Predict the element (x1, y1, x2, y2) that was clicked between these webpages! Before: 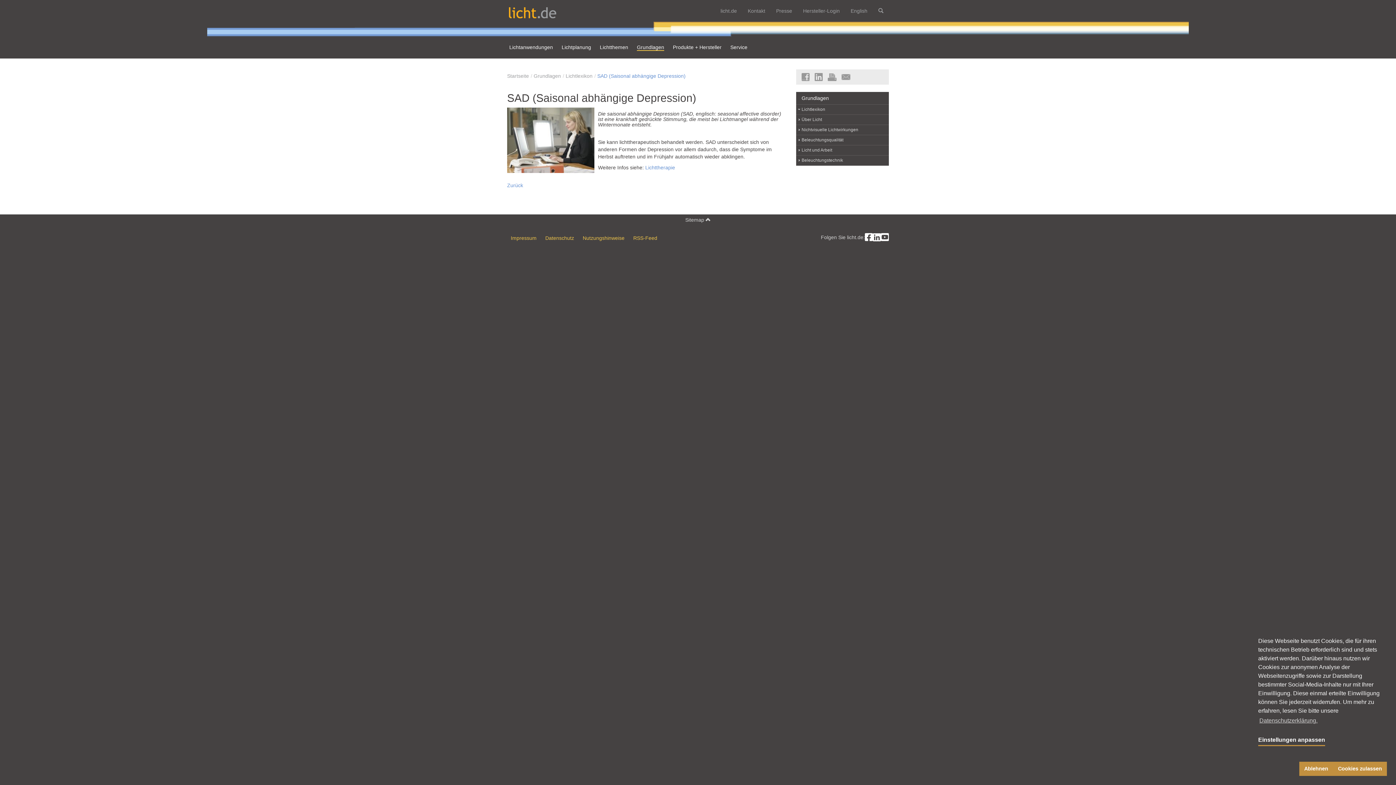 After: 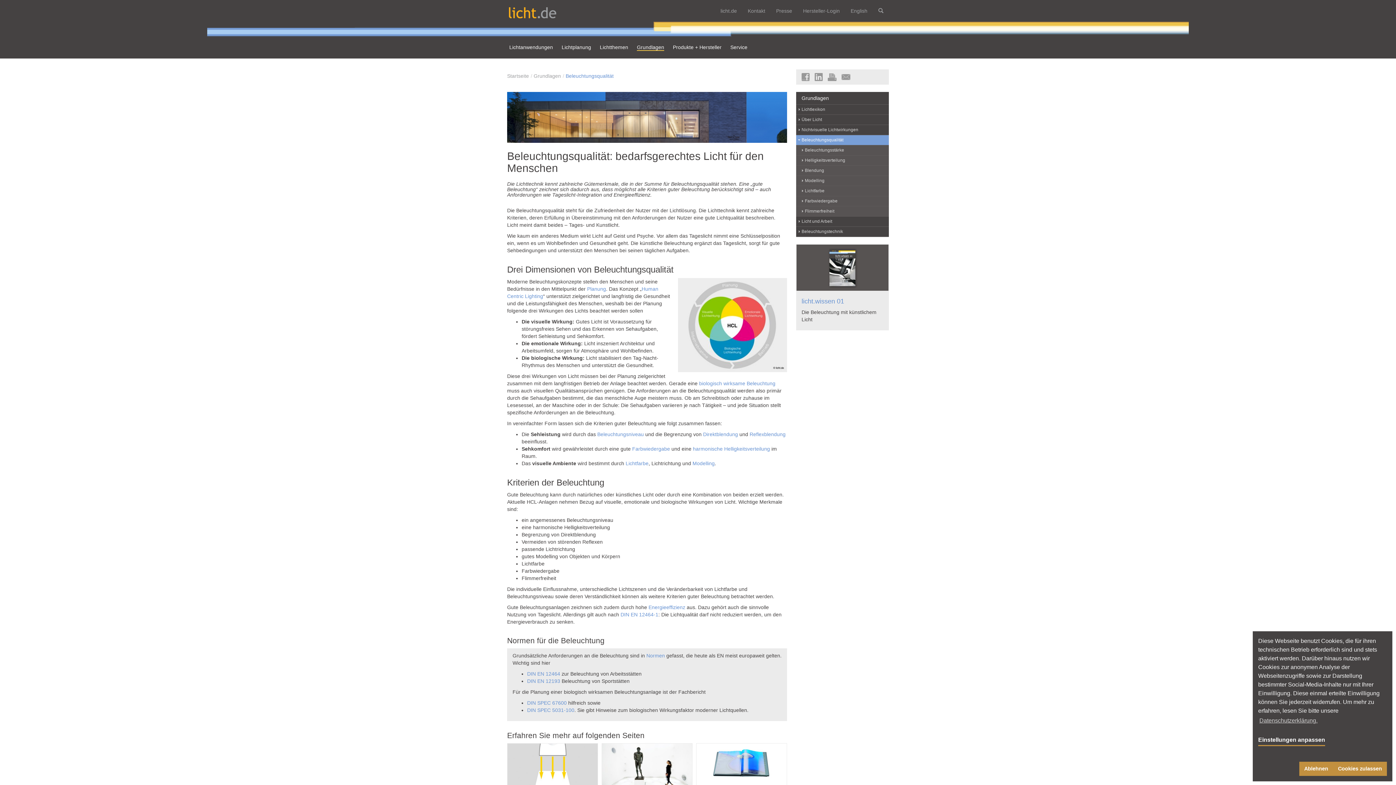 Action: label: Beleuchtungsqualität bbox: (796, 135, 889, 145)